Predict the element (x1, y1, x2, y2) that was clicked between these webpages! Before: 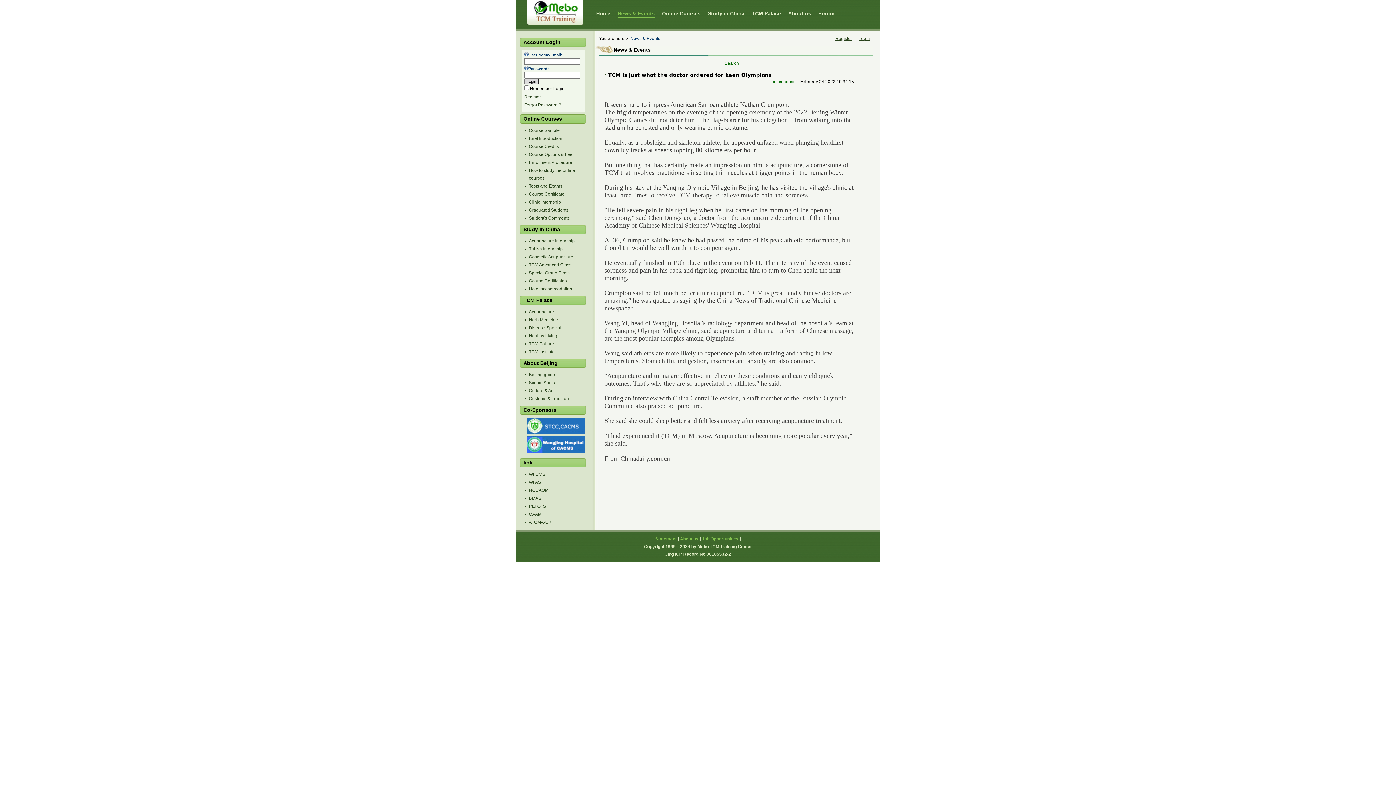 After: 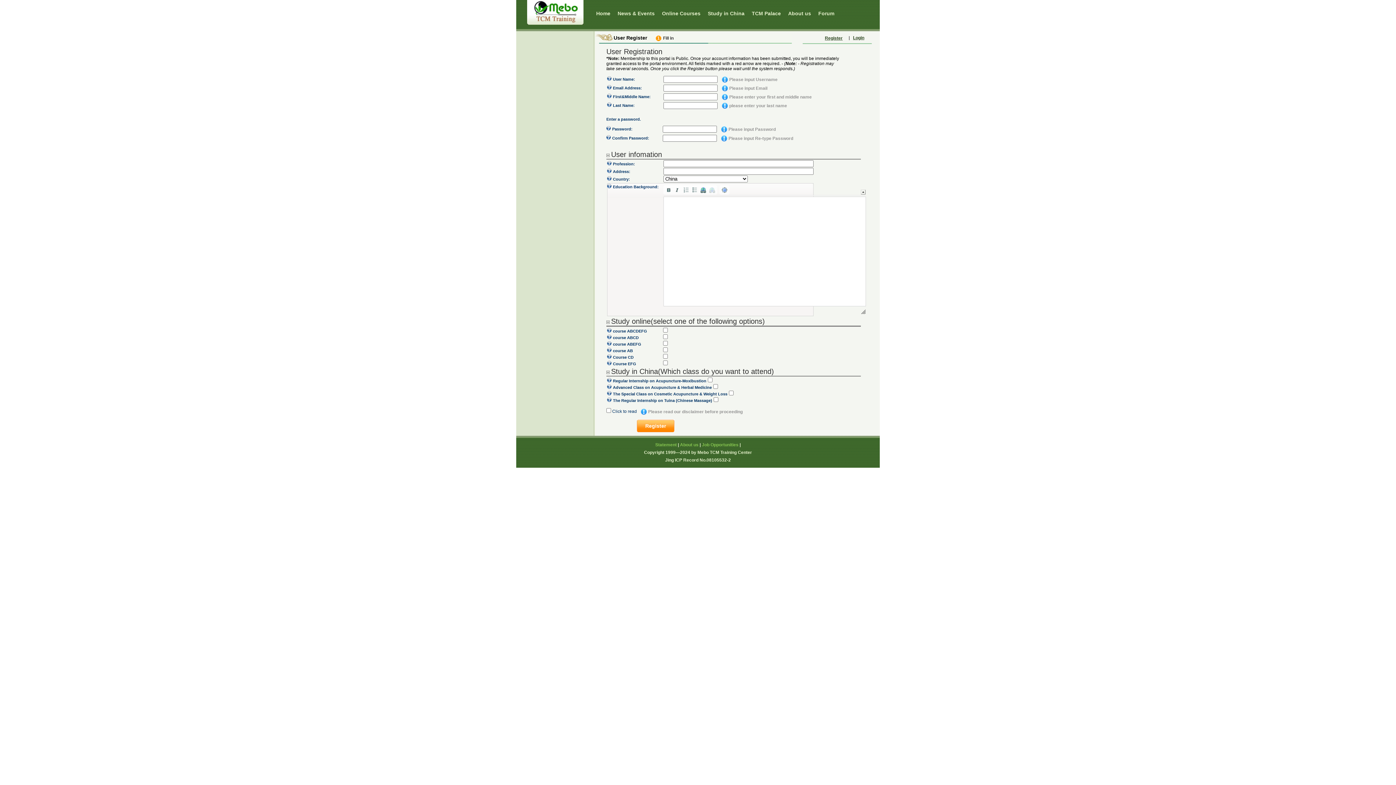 Action: bbox: (524, 94, 541, 99) label: Register